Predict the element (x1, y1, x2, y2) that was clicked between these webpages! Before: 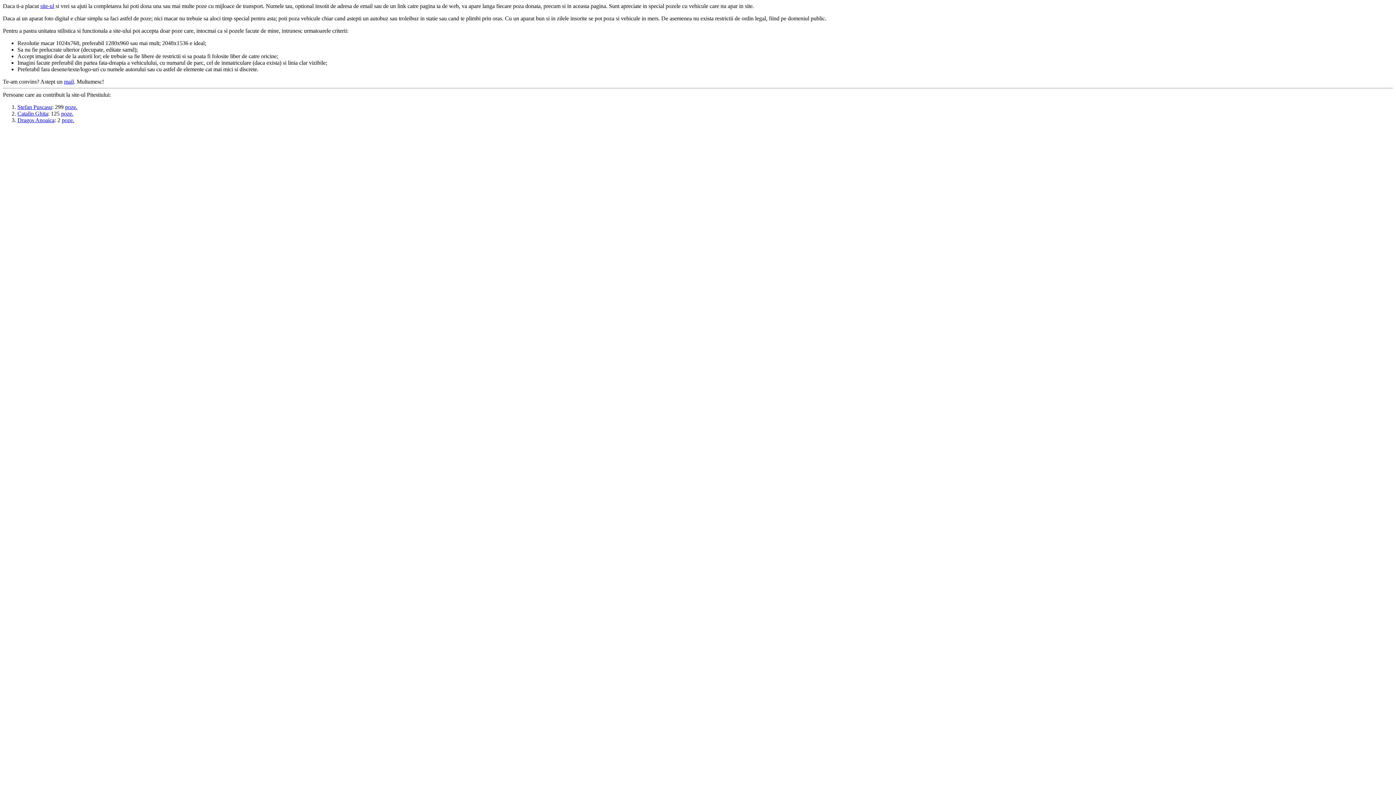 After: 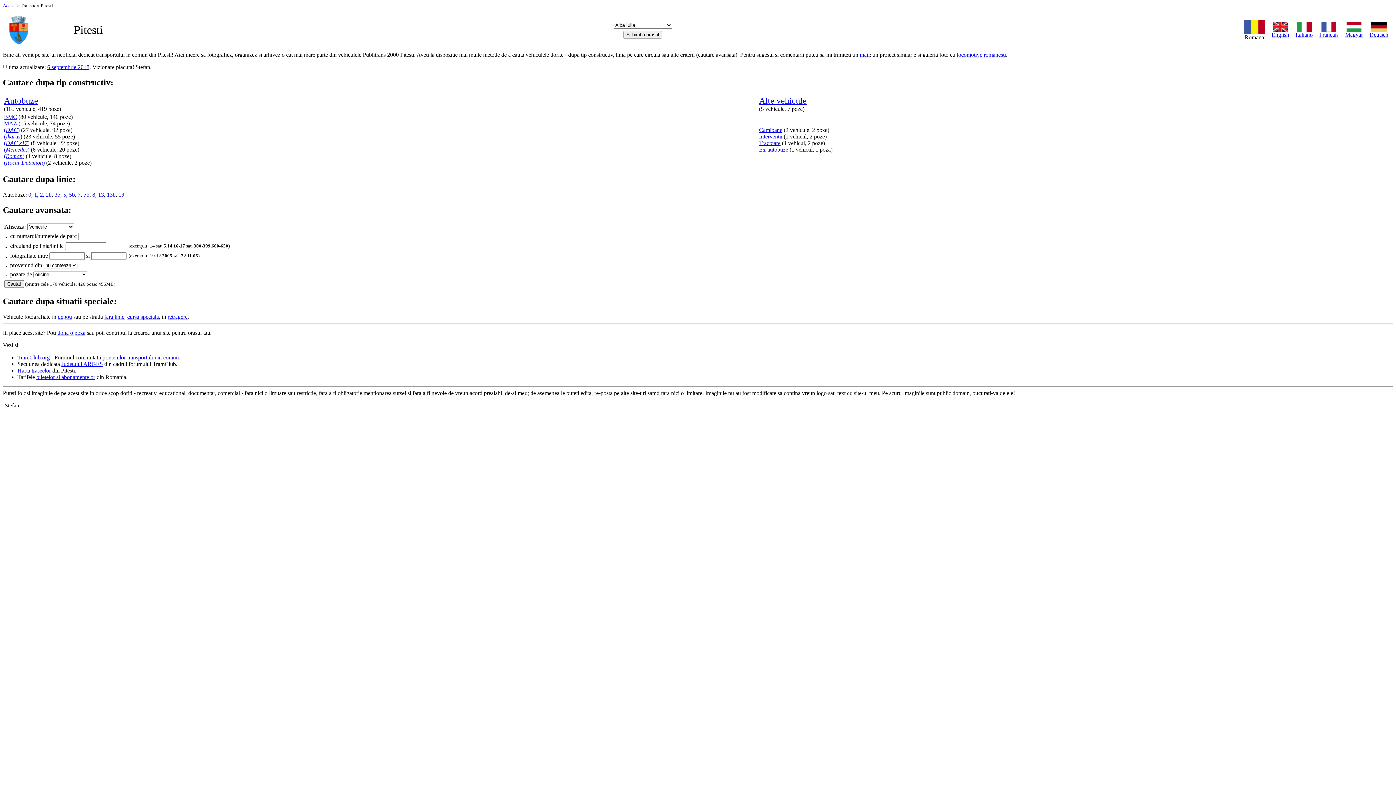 Action: bbox: (40, 2, 54, 9) label: site-ul